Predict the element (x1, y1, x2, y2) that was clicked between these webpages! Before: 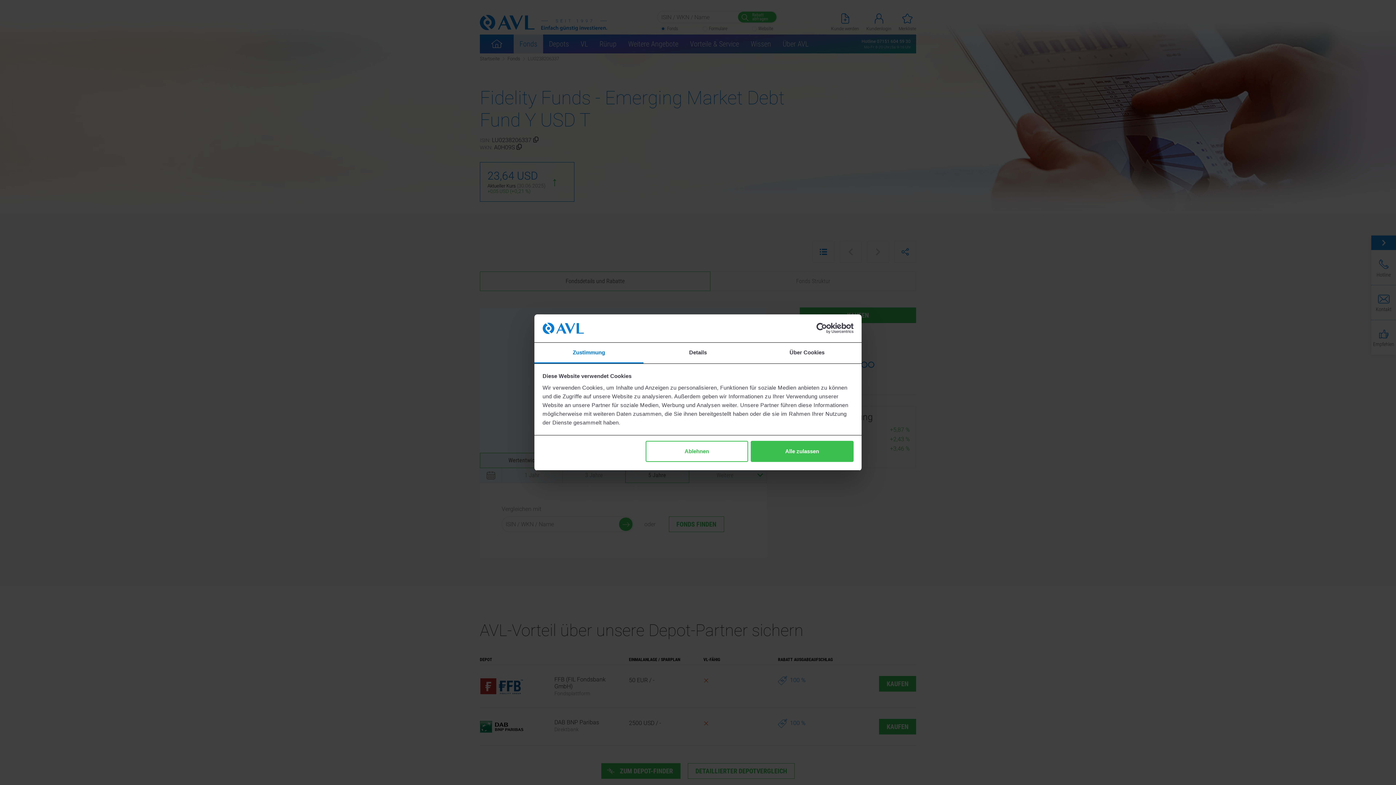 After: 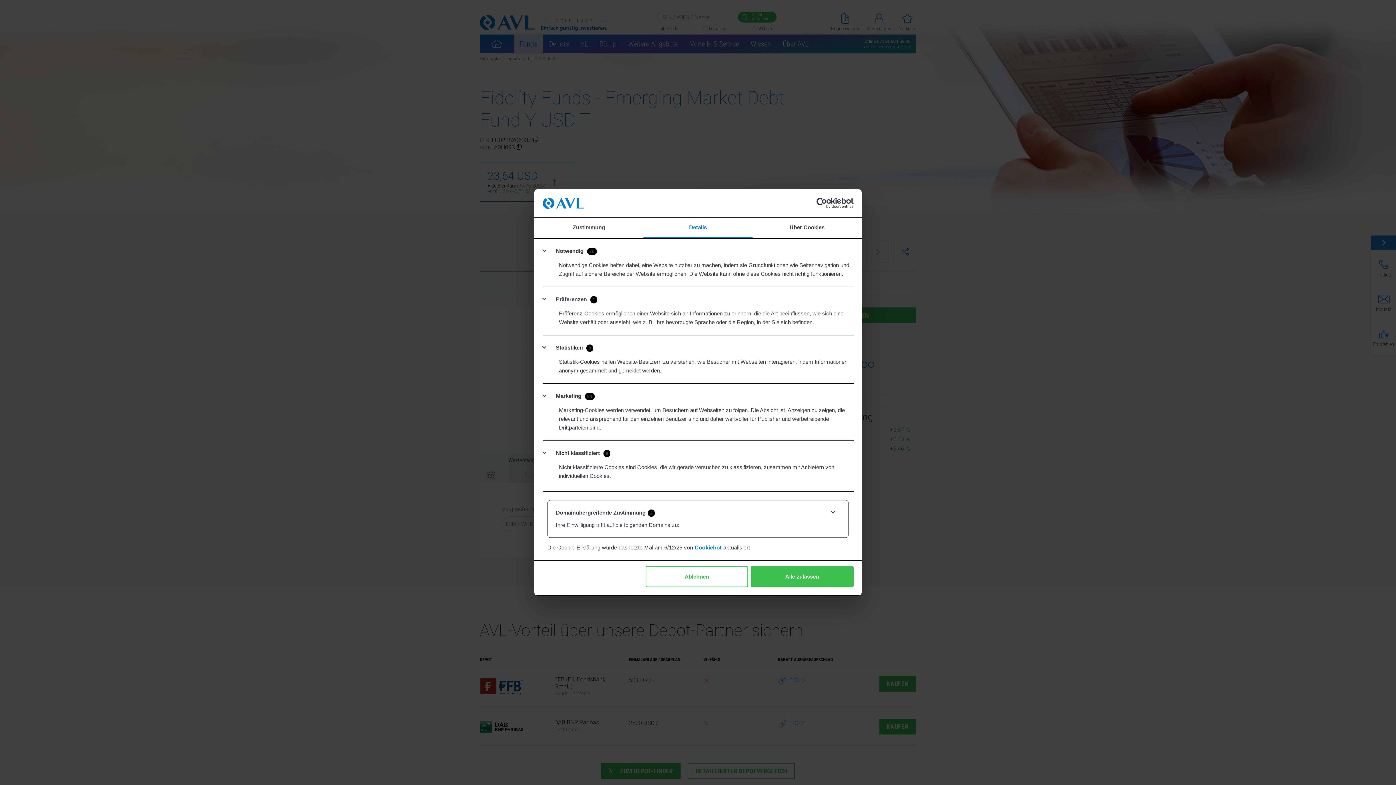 Action: bbox: (643, 342, 752, 363) label: Details